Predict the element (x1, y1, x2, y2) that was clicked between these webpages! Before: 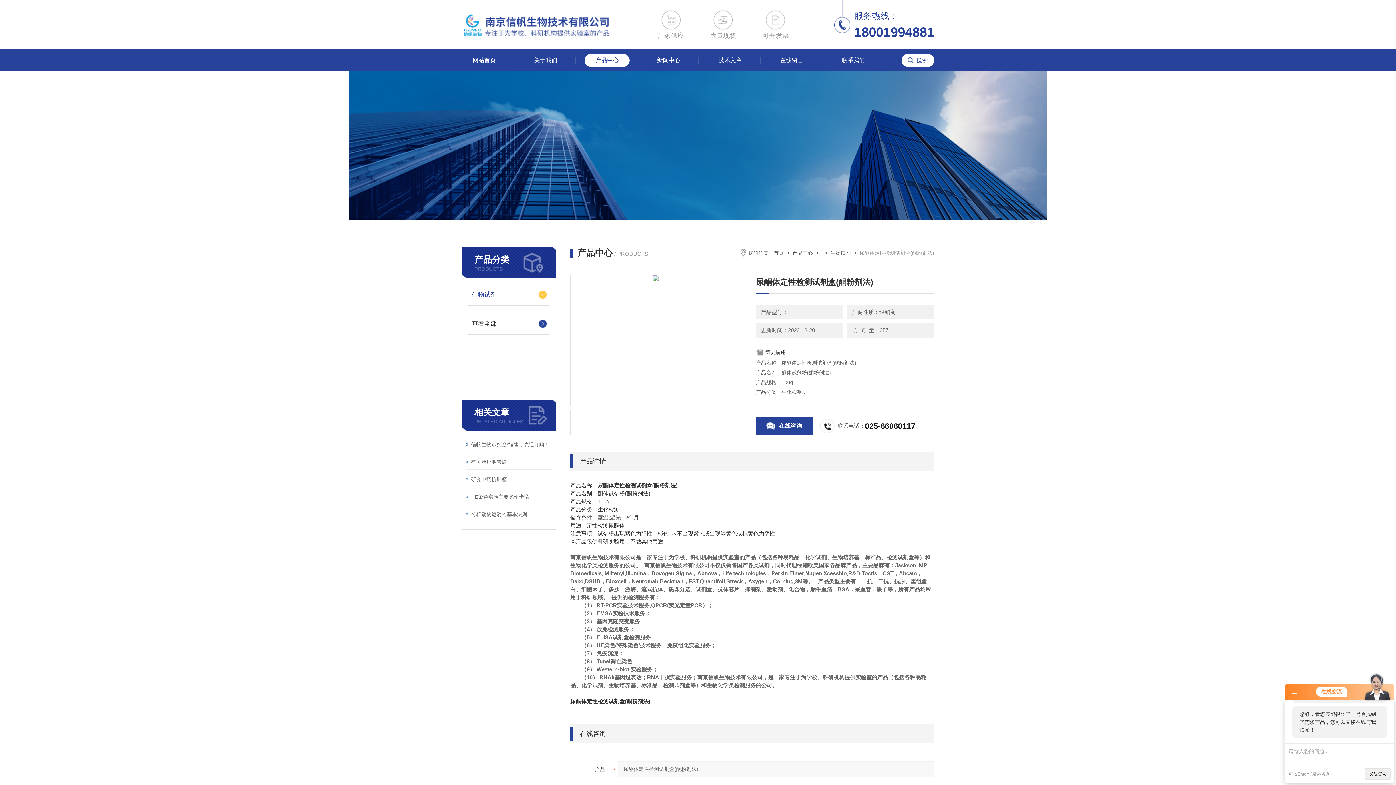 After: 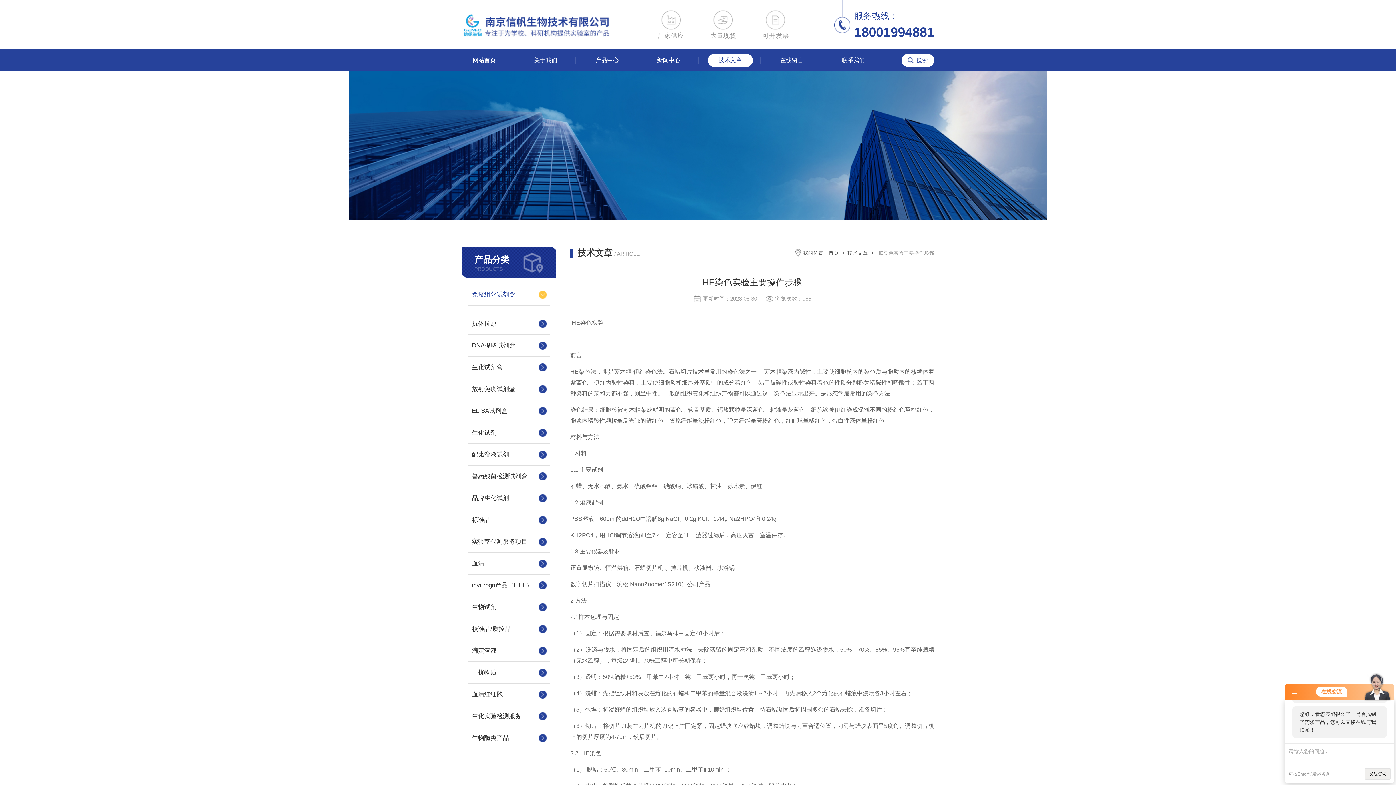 Action: label: HE染色实验主要操作步骤 bbox: (471, 491, 552, 502)